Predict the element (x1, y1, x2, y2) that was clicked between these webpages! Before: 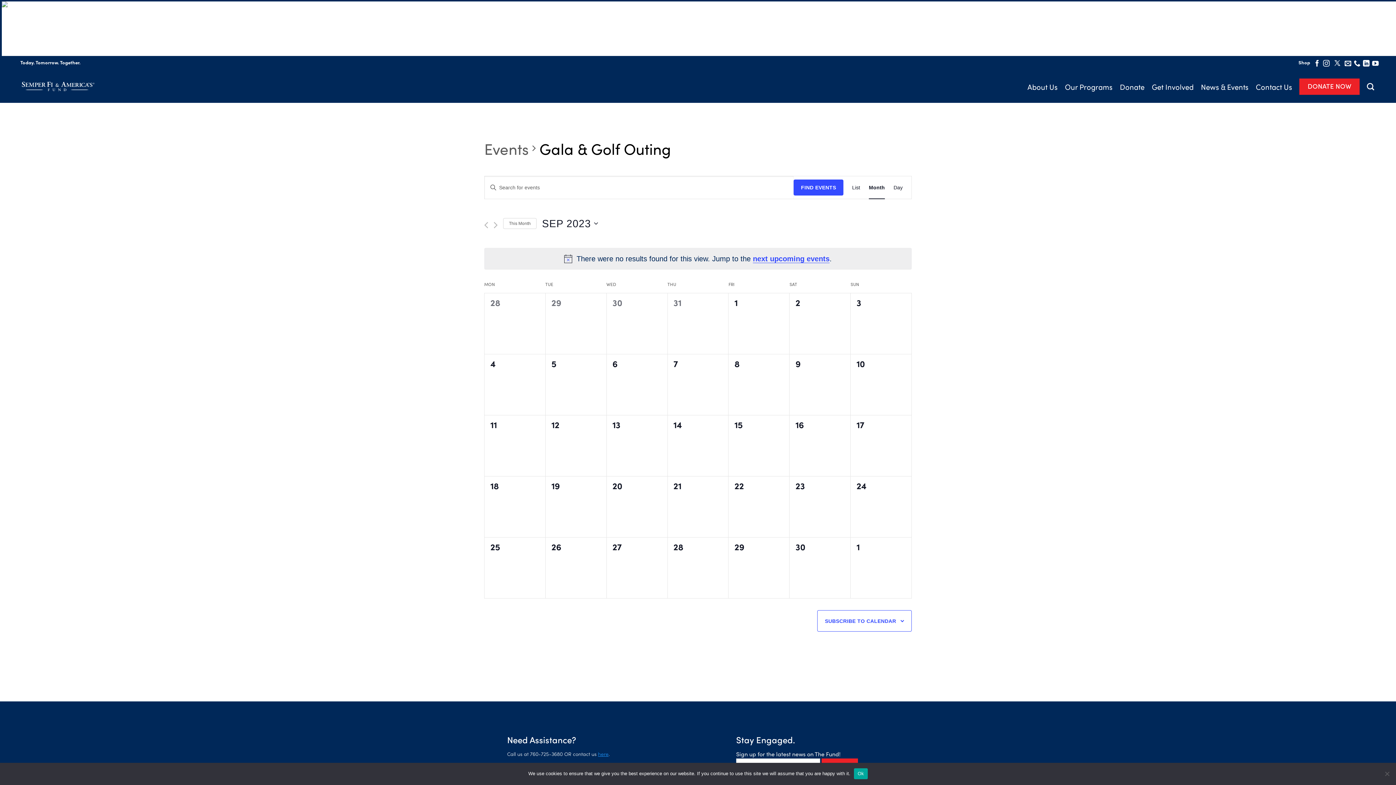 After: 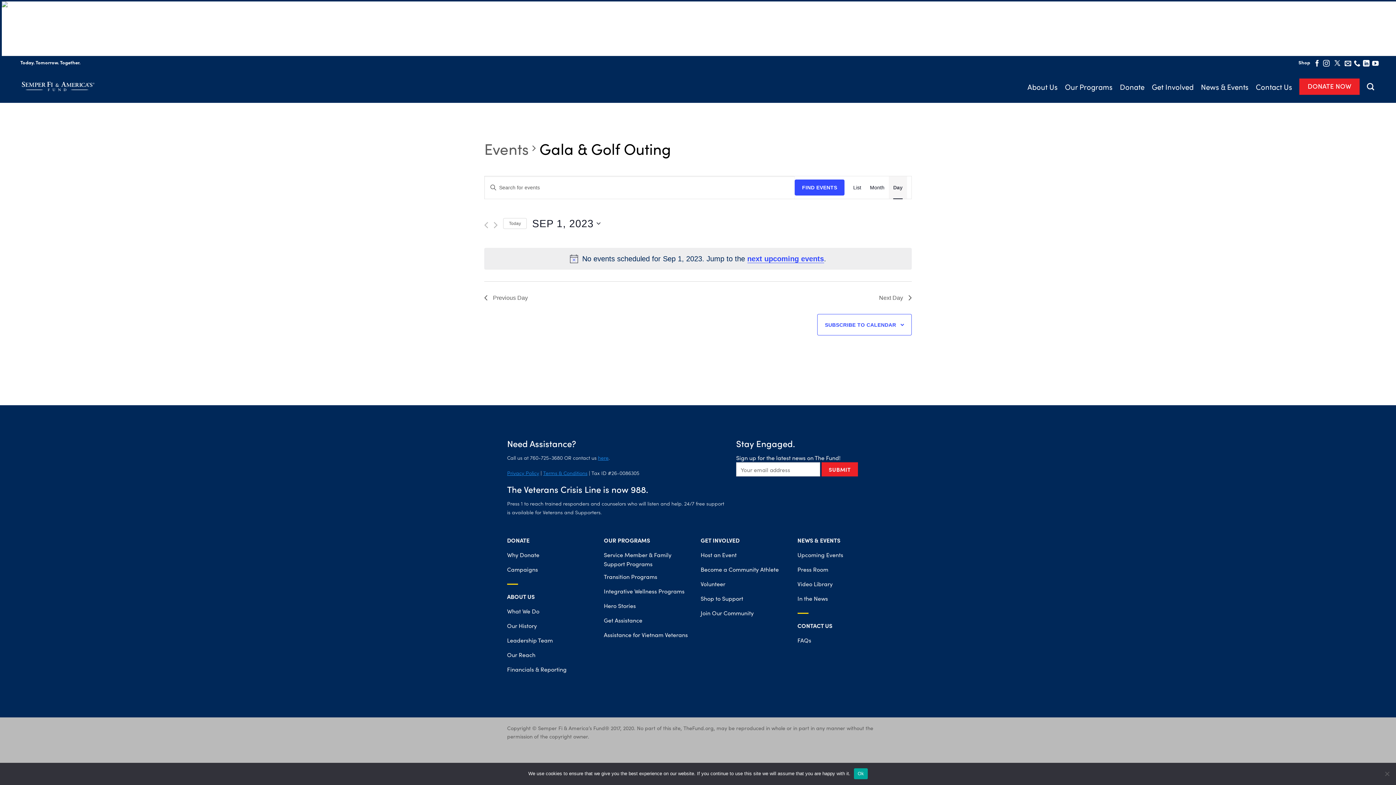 Action: bbox: (893, 176, 902, 198) label: Day